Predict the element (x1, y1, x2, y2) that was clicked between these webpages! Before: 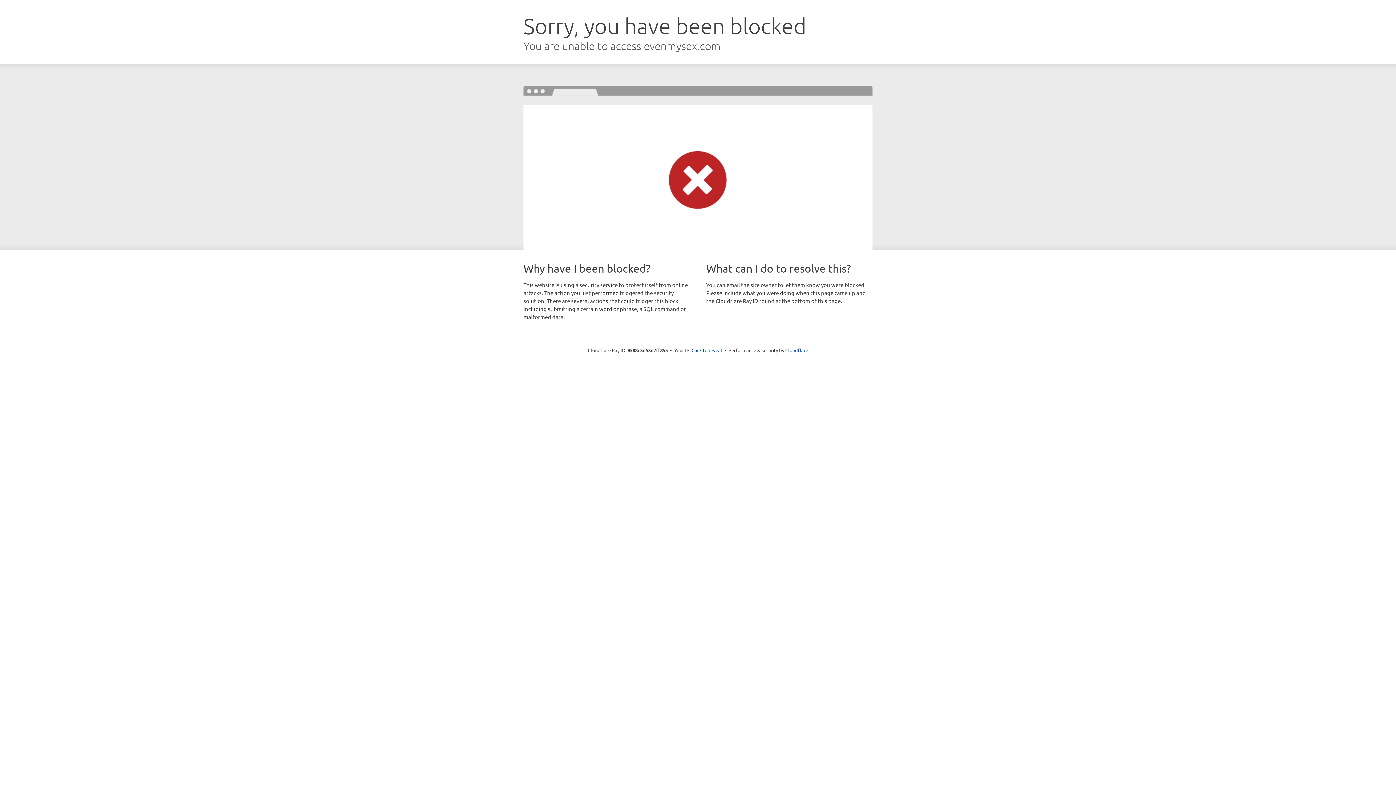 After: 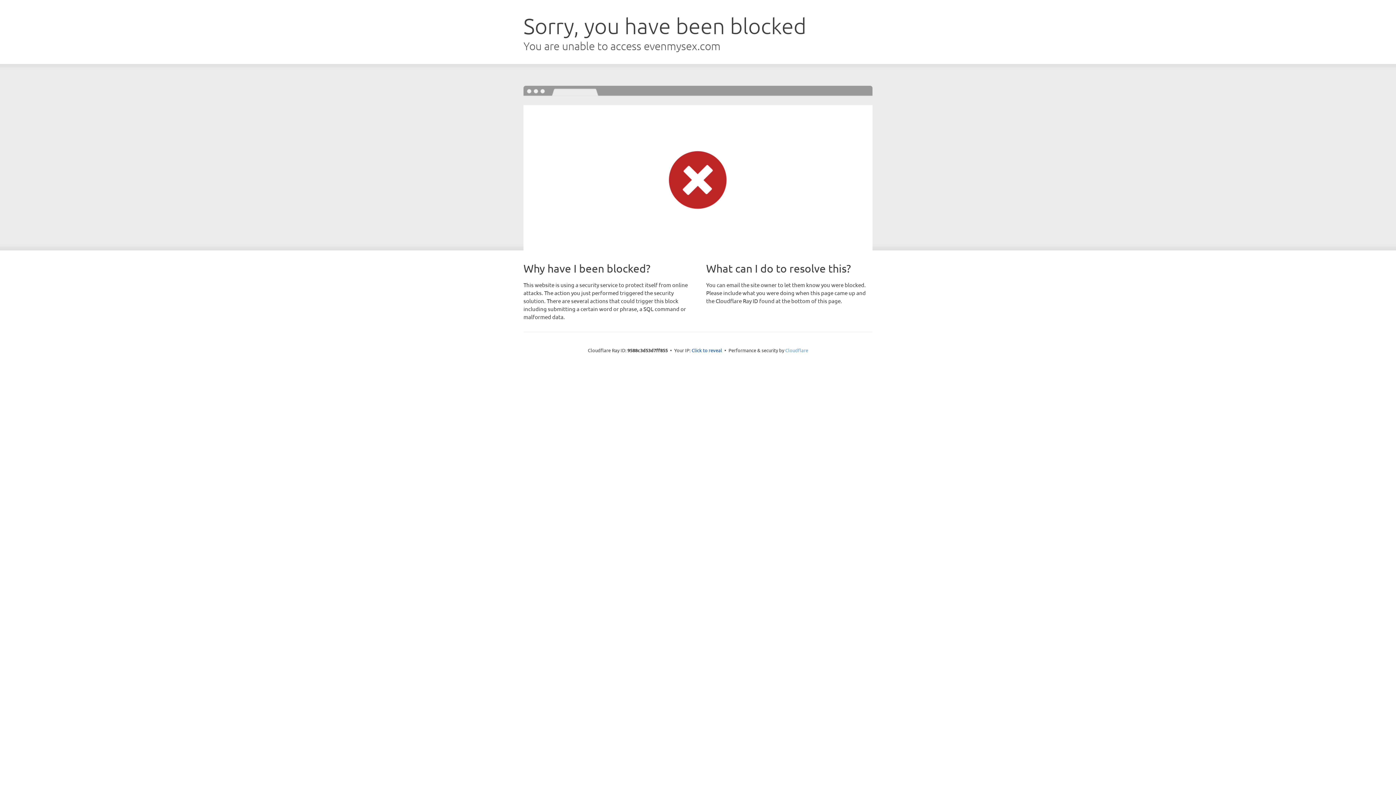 Action: bbox: (785, 347, 808, 353) label: Cloudflare